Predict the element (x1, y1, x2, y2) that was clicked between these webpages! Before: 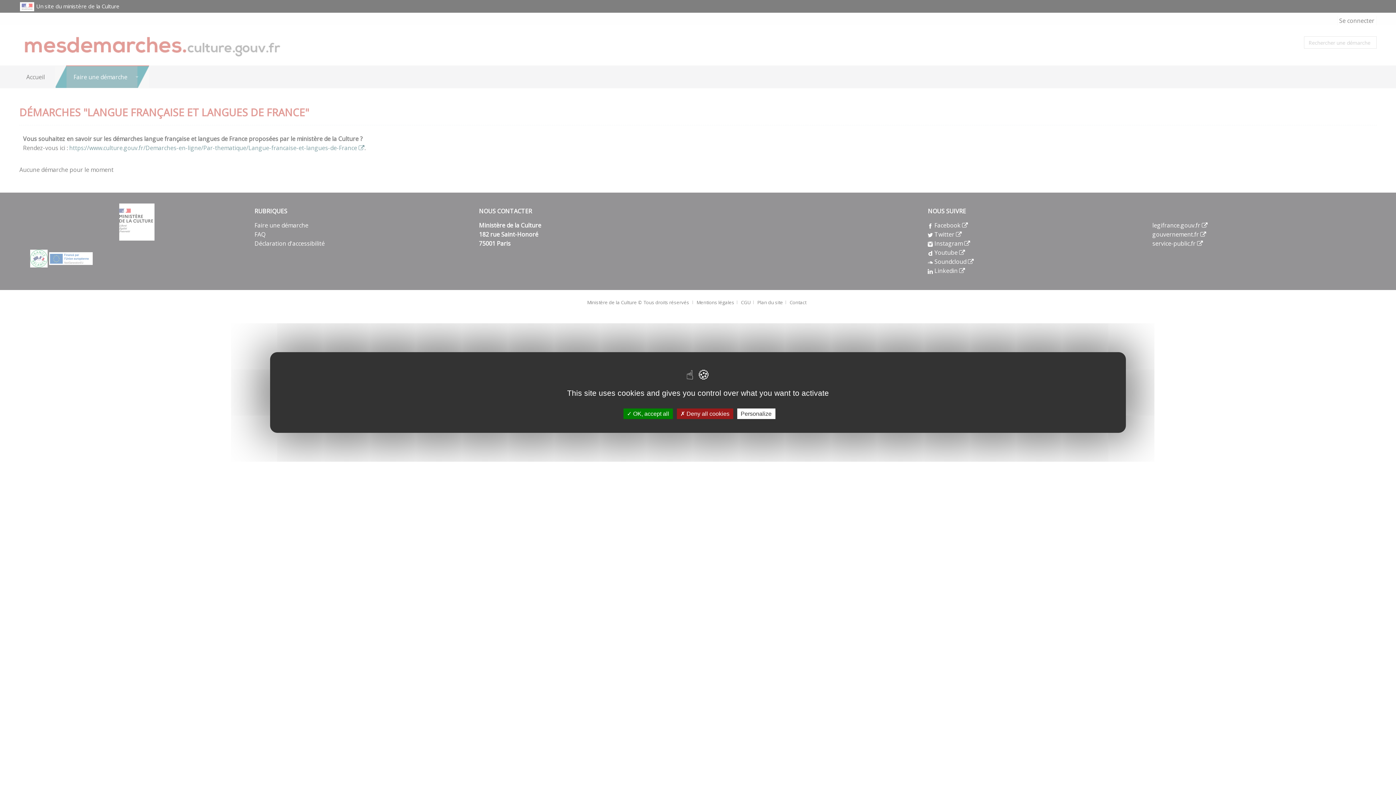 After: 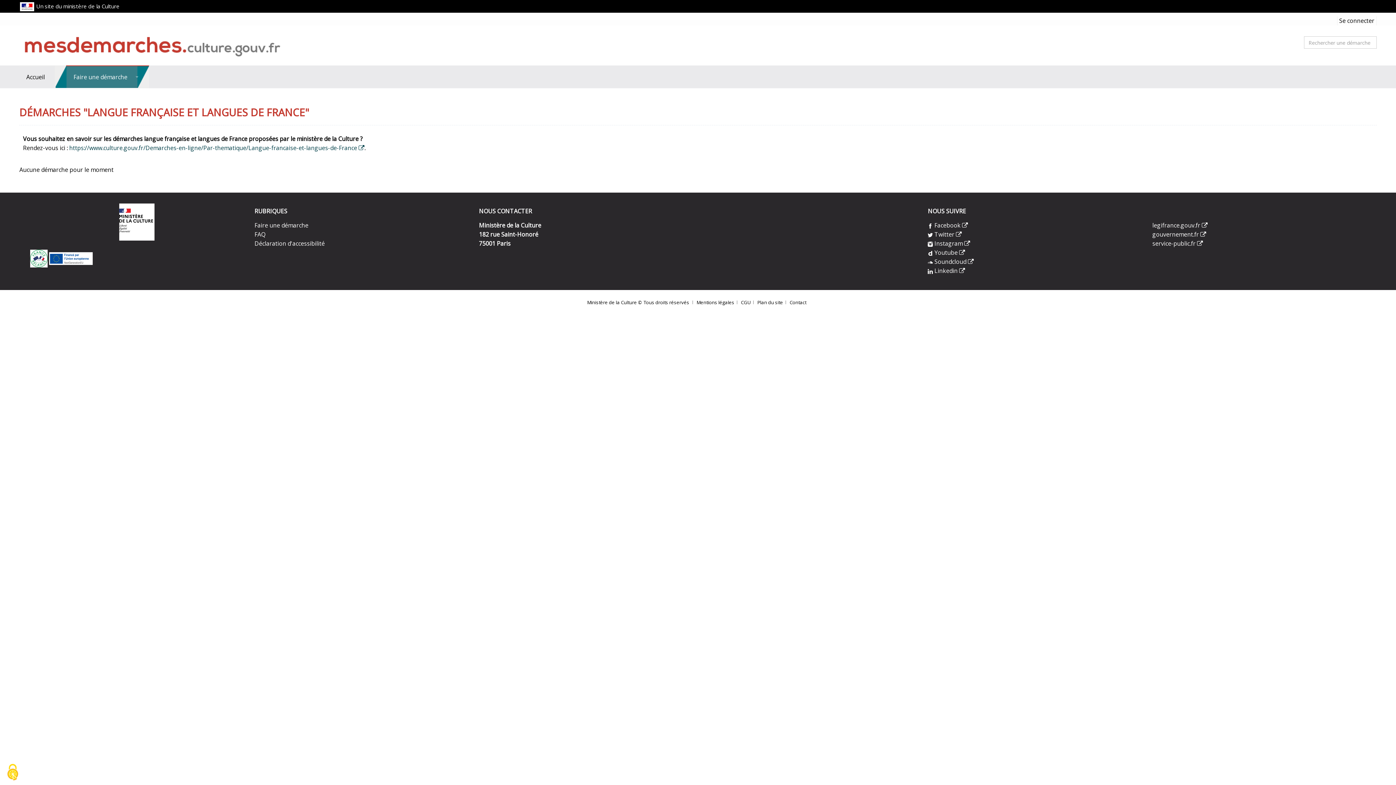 Action: label:  Deny all cookies bbox: (676, 408, 733, 419)